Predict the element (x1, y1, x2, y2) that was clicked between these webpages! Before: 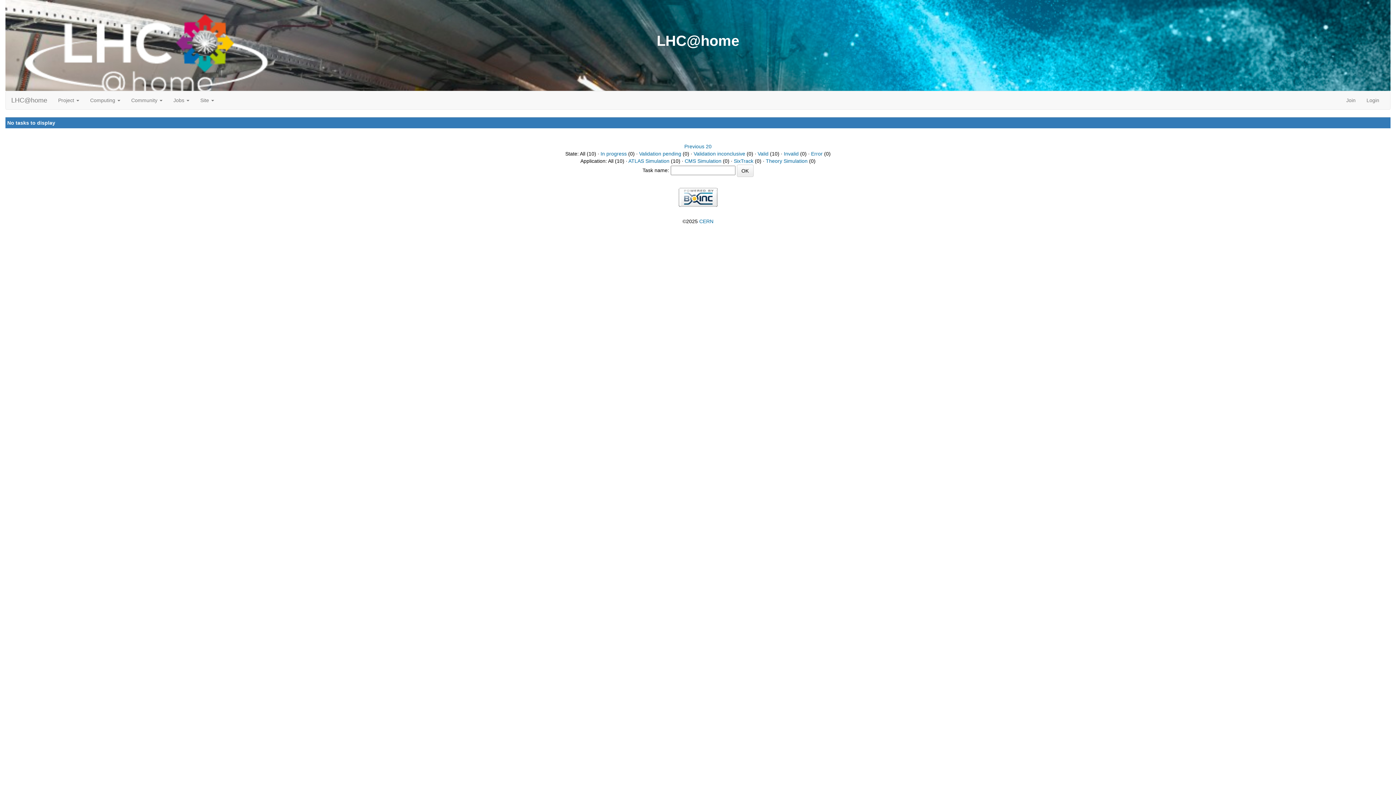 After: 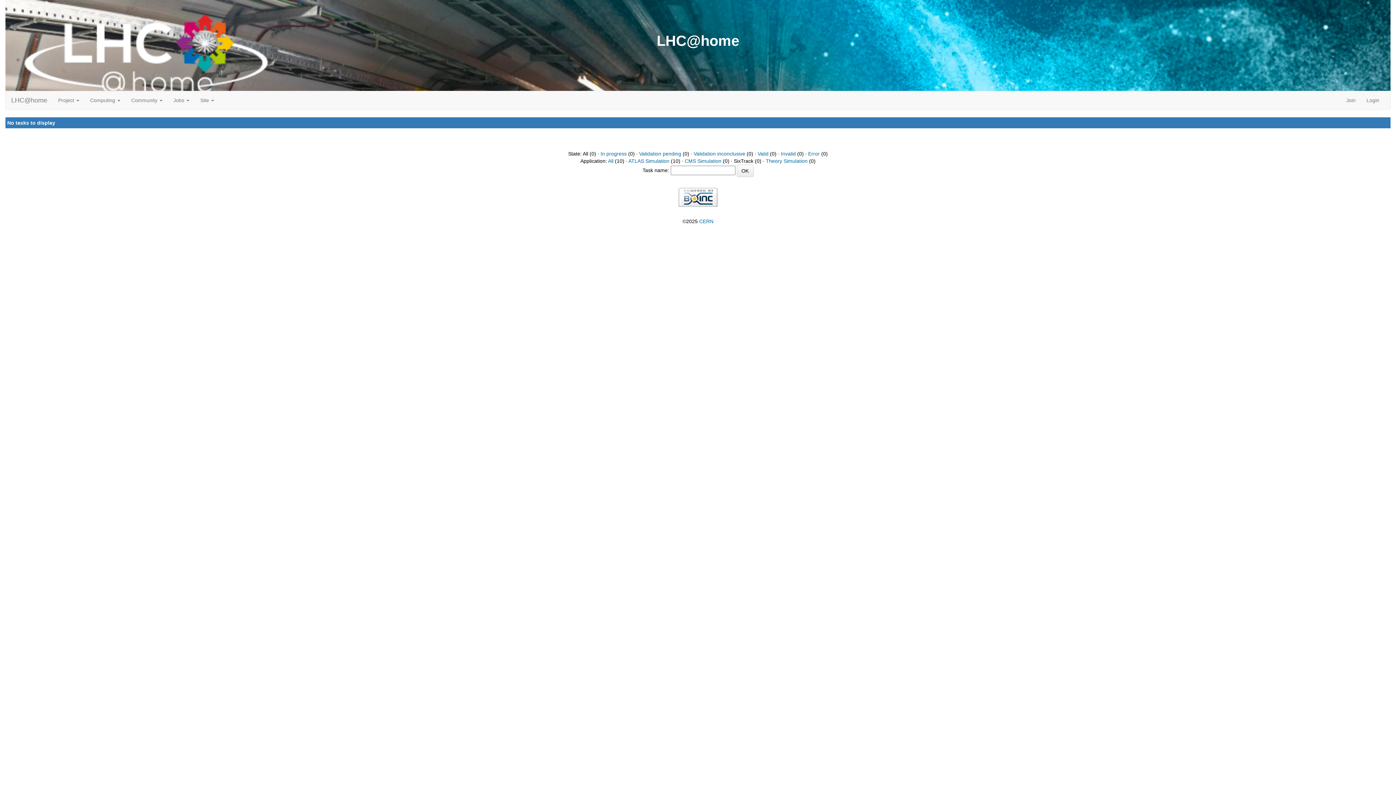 Action: bbox: (734, 158, 753, 164) label: SixTrack